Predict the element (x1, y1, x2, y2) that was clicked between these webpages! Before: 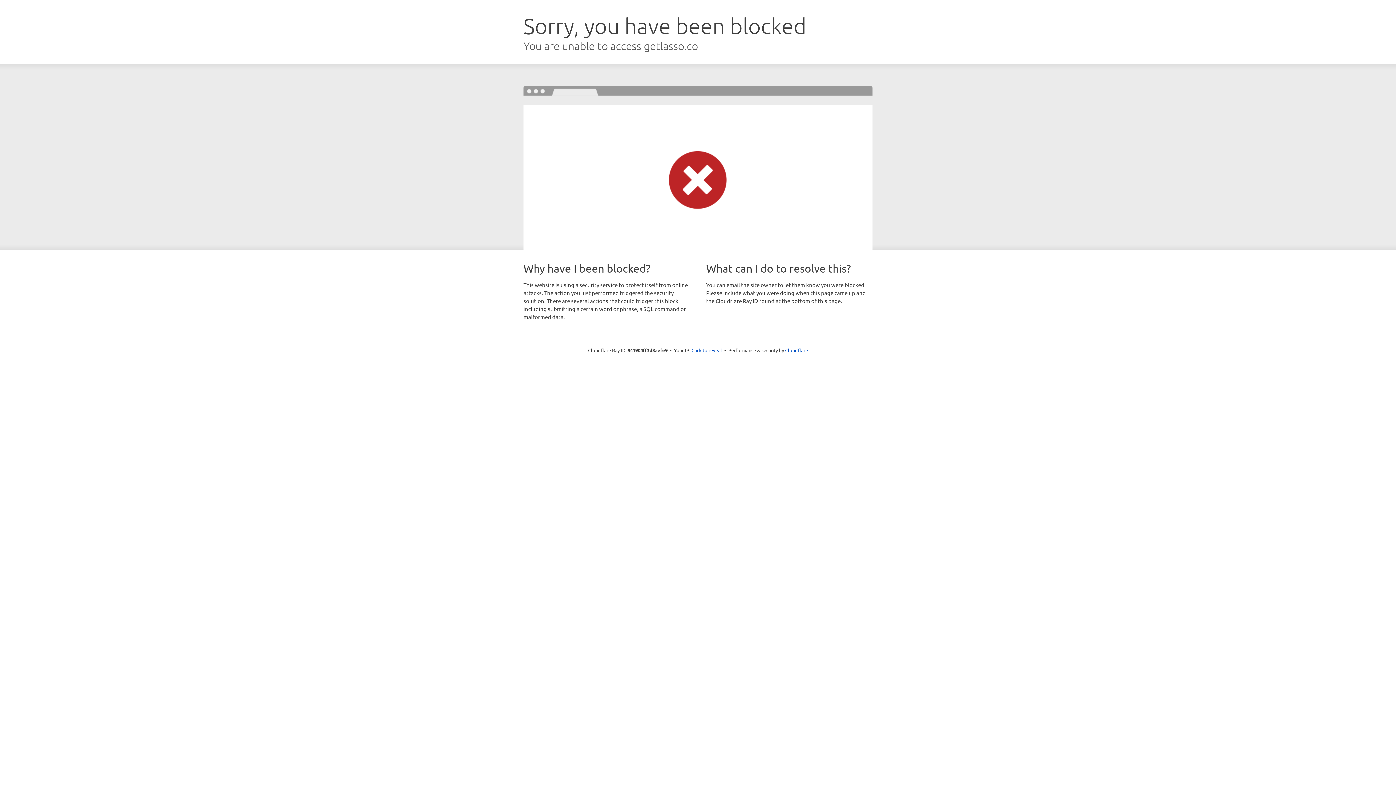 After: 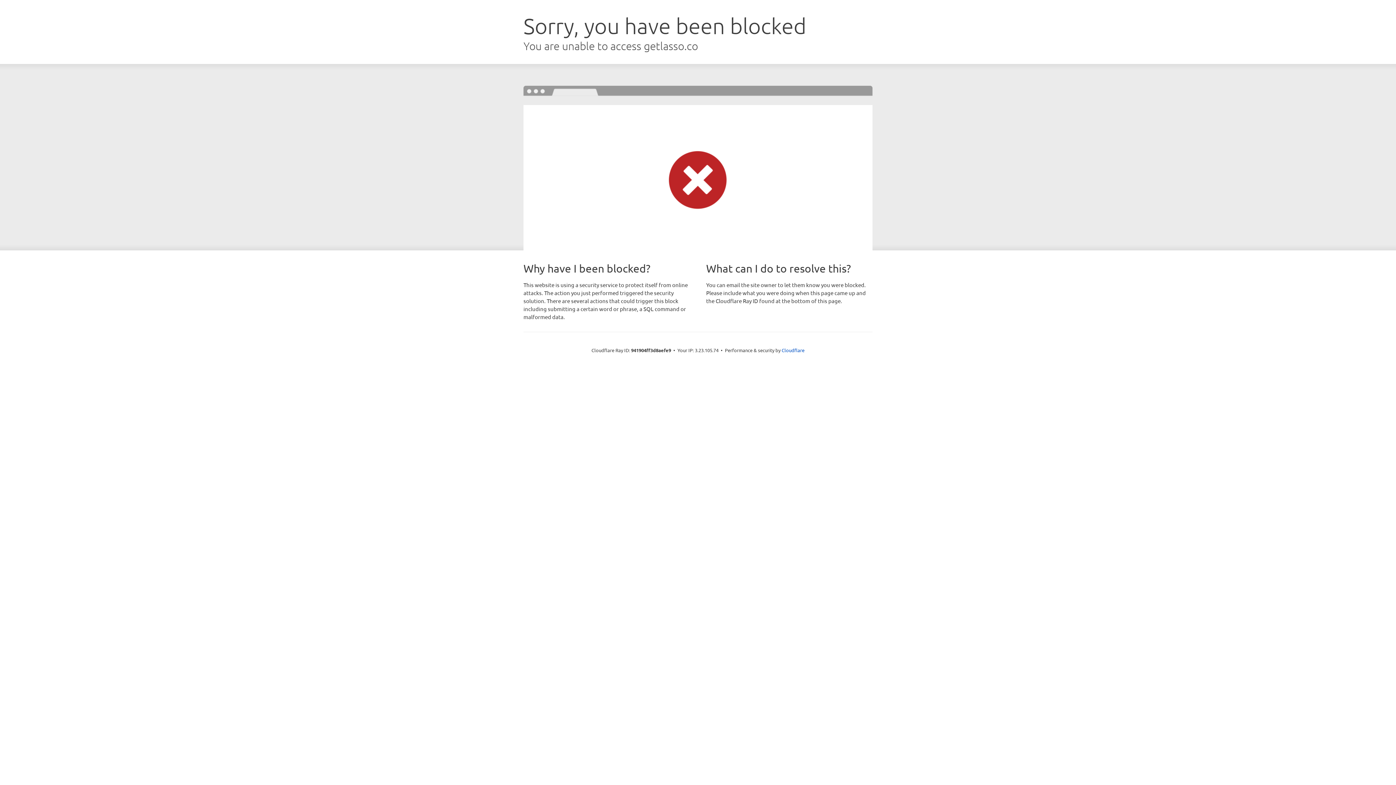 Action: label: Click to reveal bbox: (691, 346, 722, 353)